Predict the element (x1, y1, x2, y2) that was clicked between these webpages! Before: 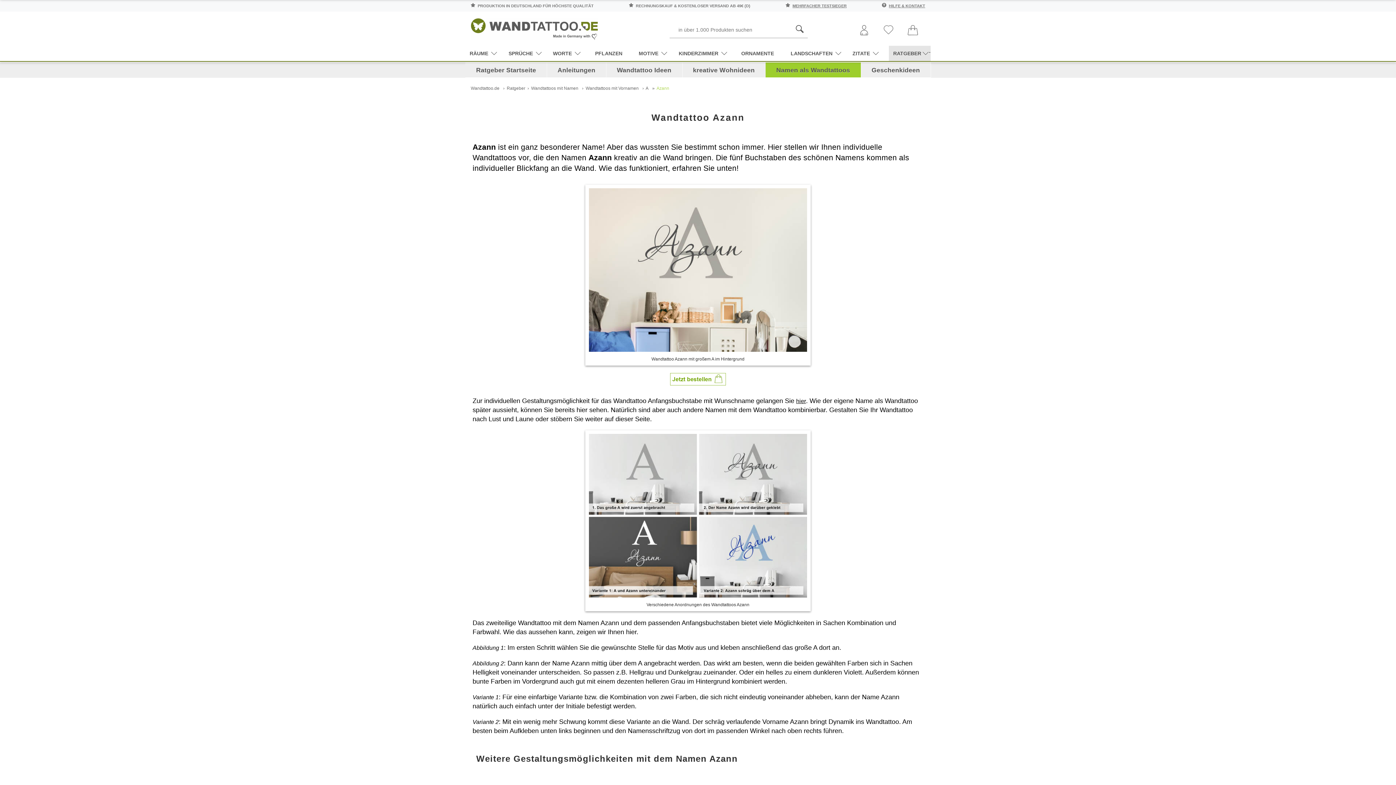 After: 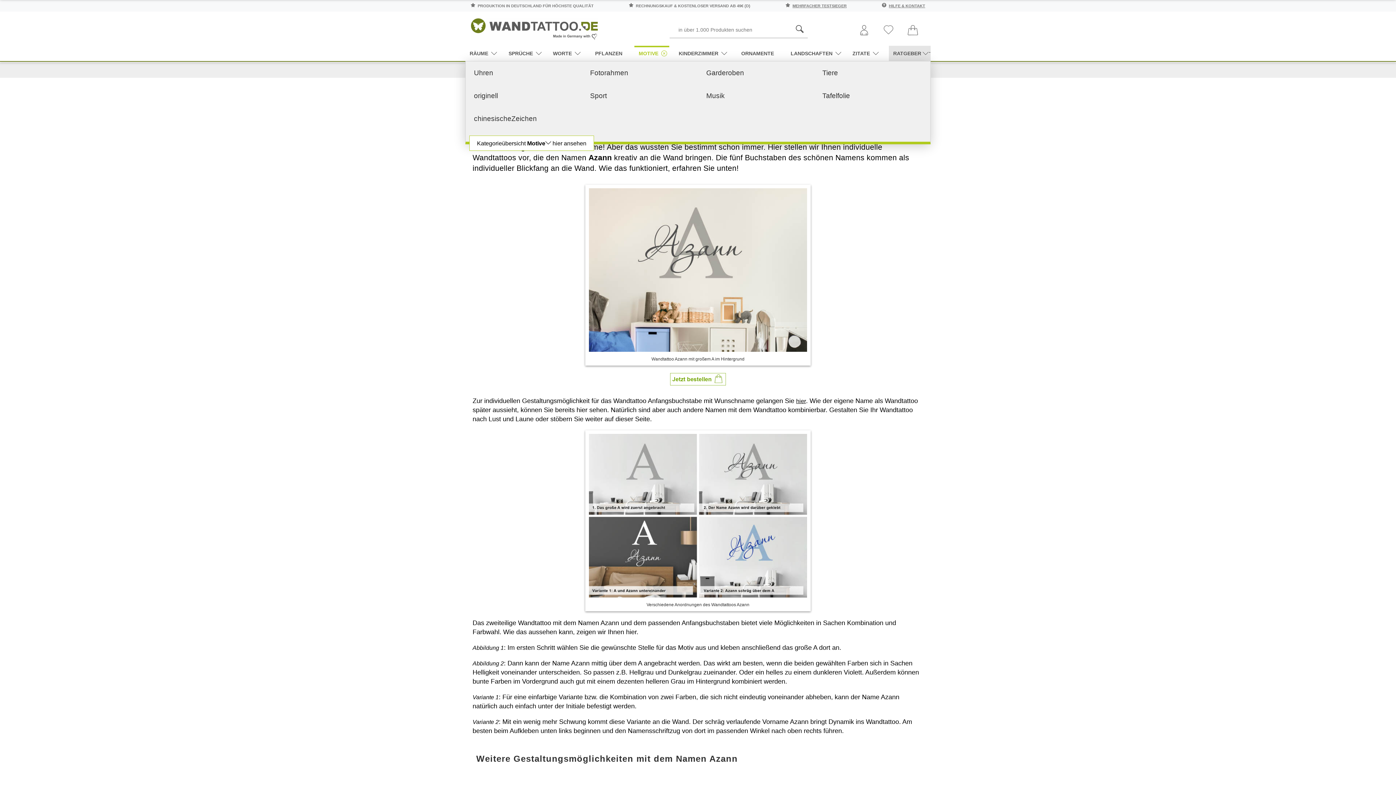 Action: label: MOTIVE bbox: (634, 45, 669, 60)